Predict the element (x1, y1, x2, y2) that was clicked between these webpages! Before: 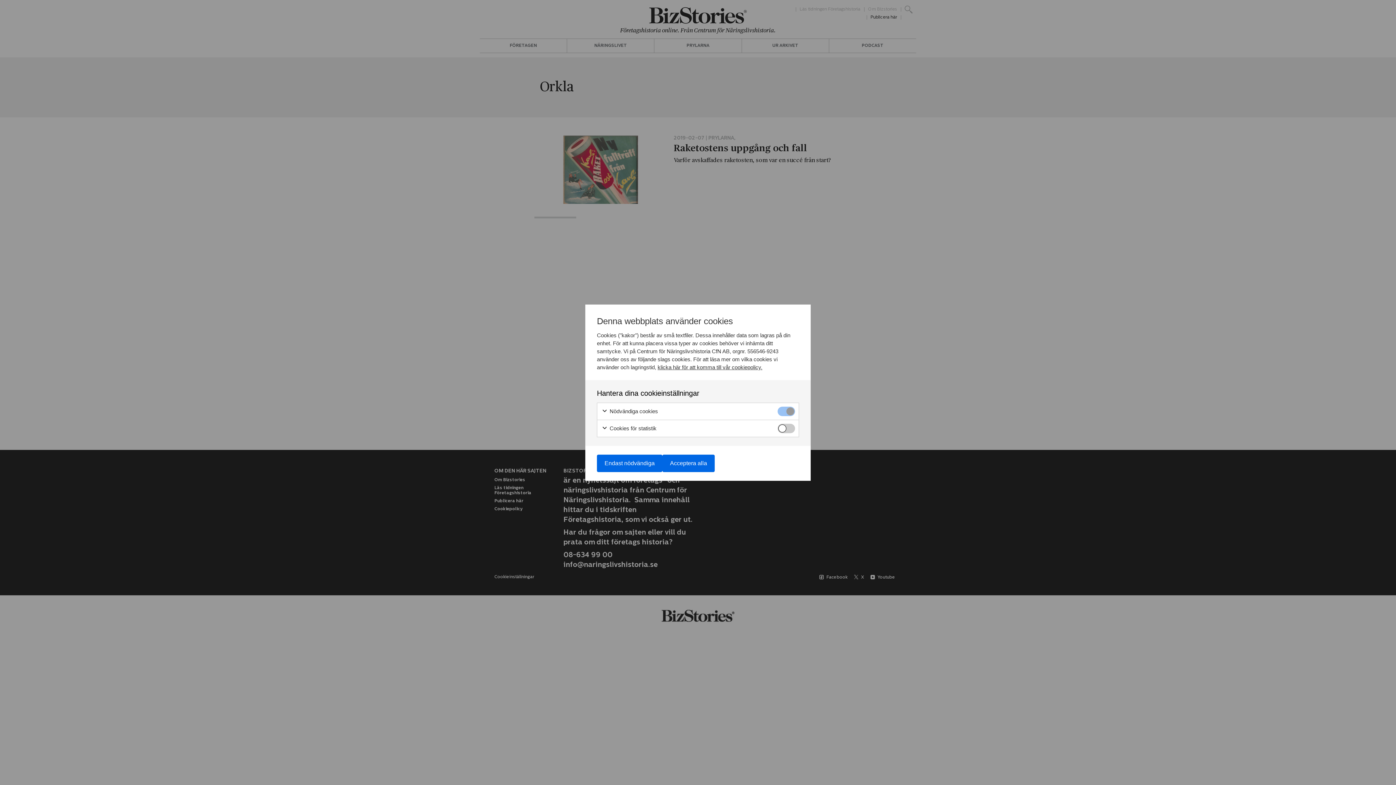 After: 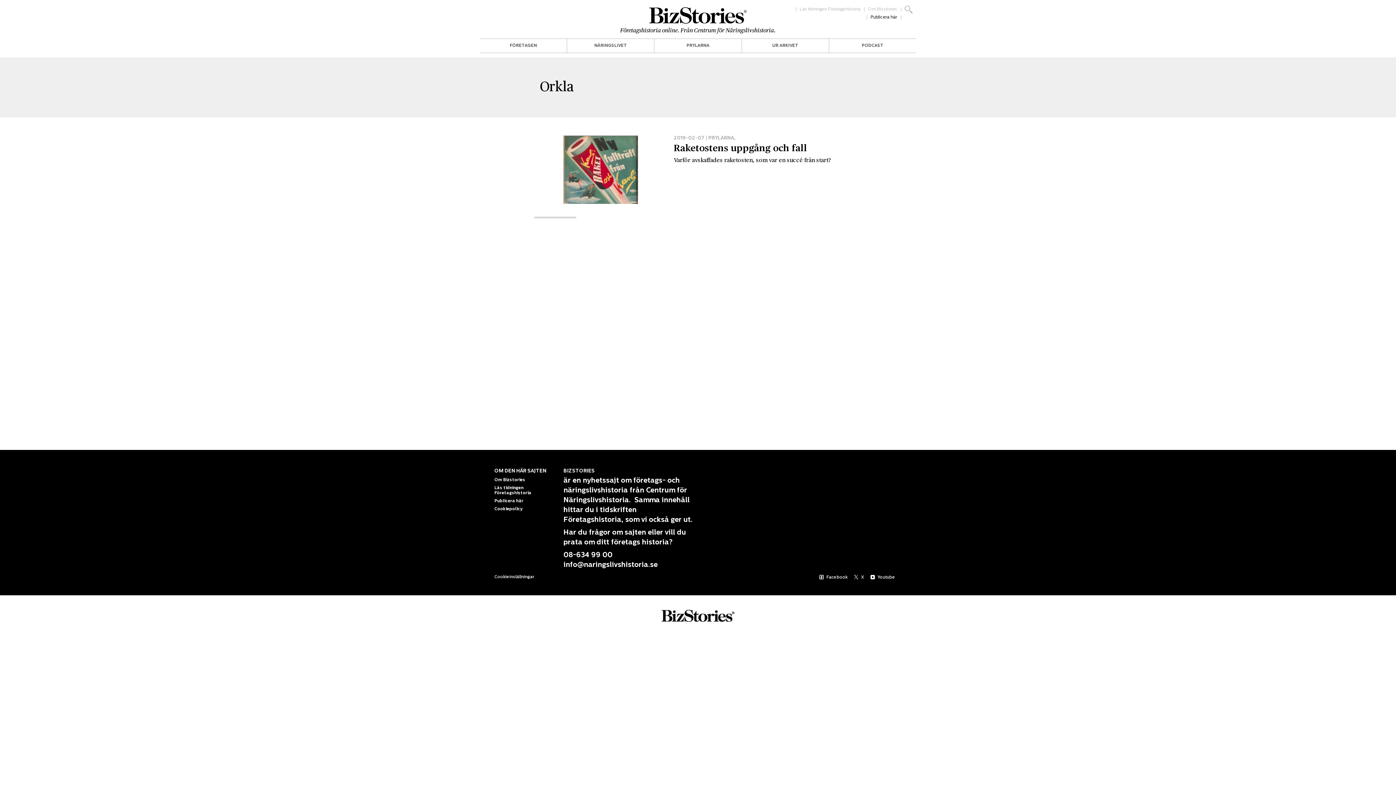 Action: bbox: (597, 454, 662, 472) label: Endast nödvändiga